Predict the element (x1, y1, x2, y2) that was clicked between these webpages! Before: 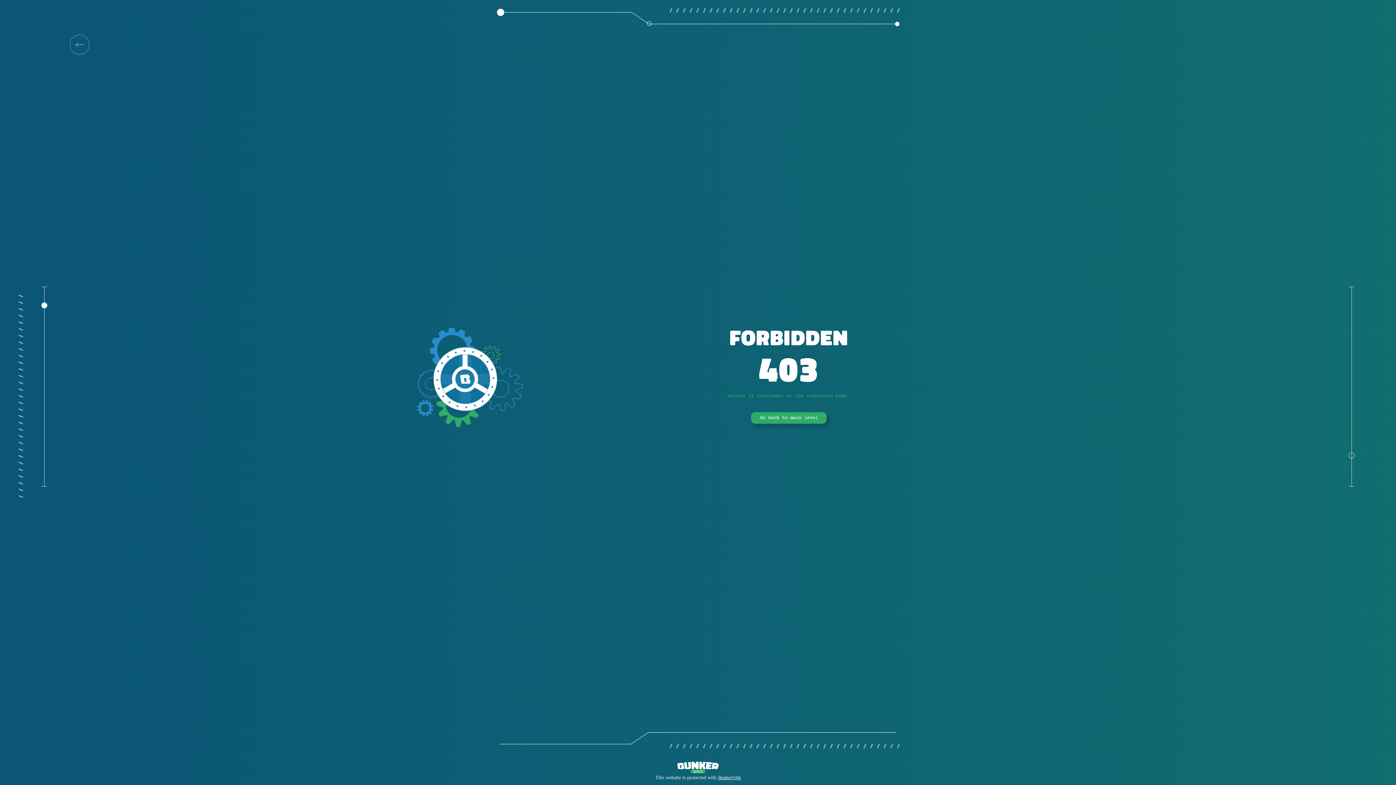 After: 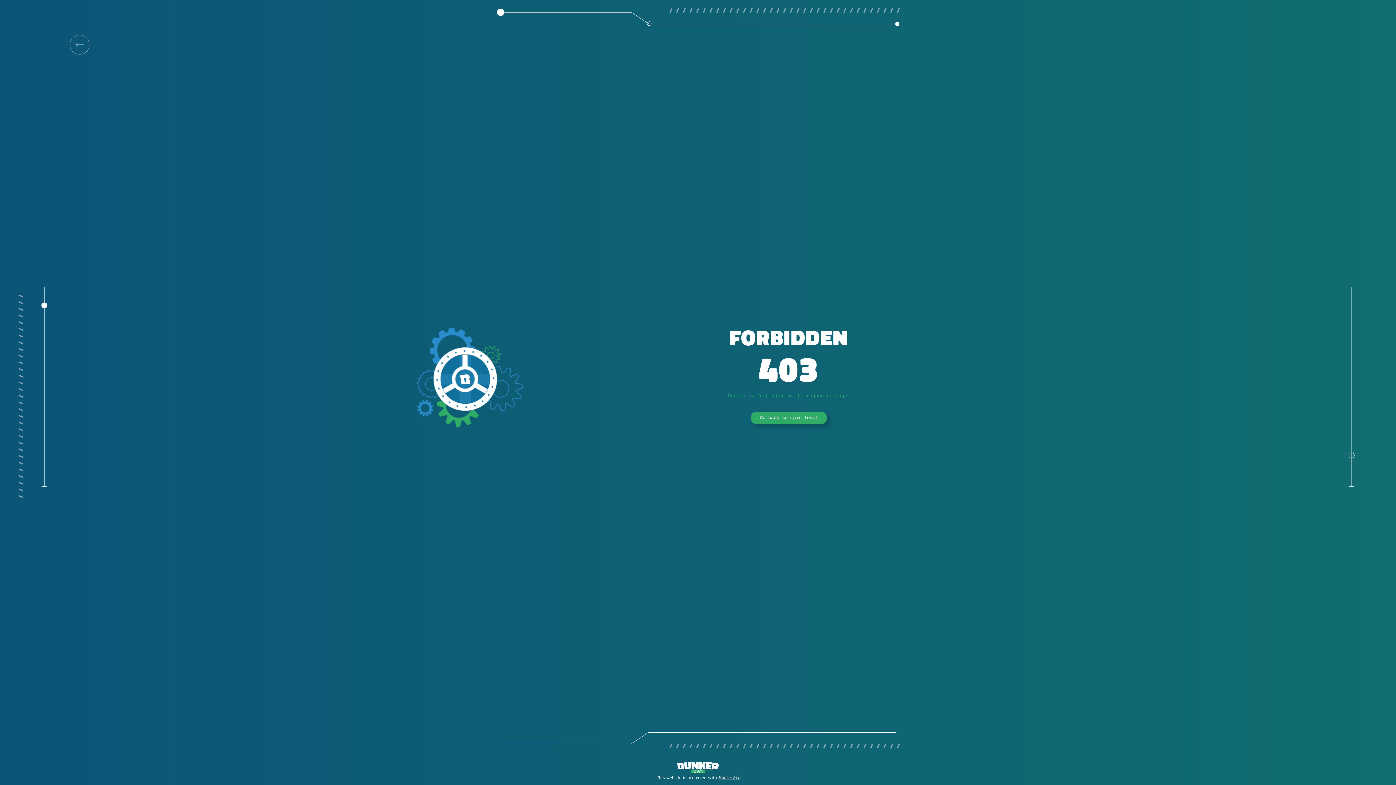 Action: bbox: (718, 775, 740, 780) label: BunkerWeb